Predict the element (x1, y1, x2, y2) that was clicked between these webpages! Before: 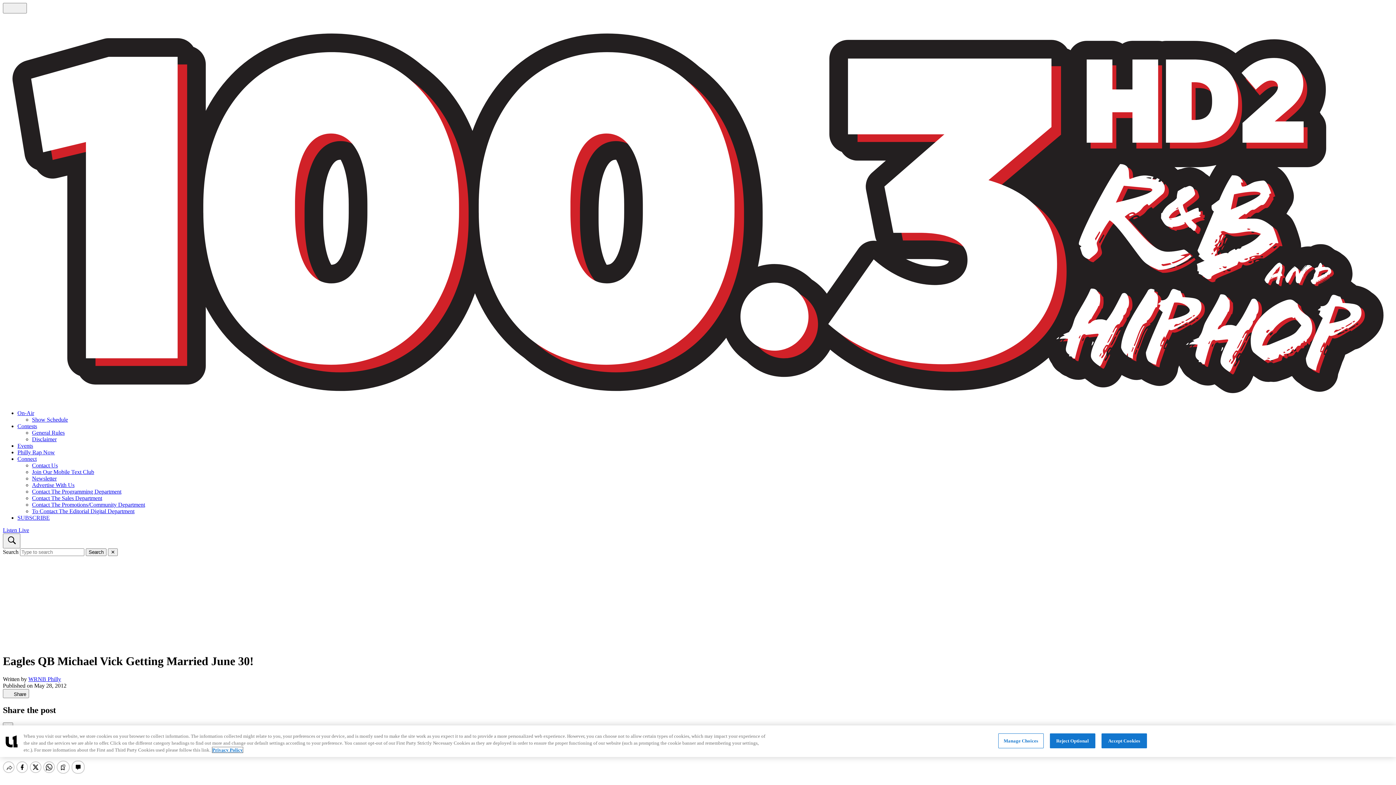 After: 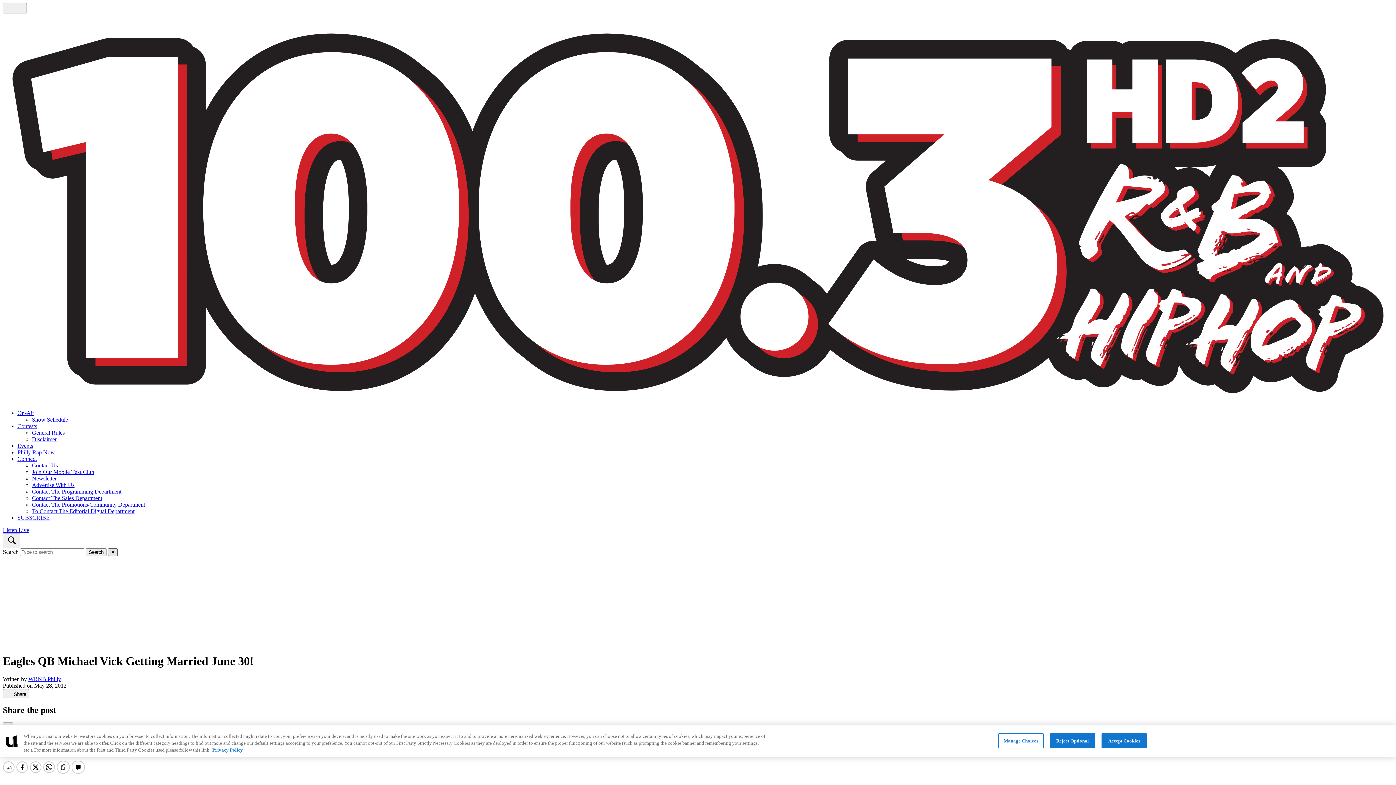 Action: label: ✕ bbox: (108, 548, 117, 556)